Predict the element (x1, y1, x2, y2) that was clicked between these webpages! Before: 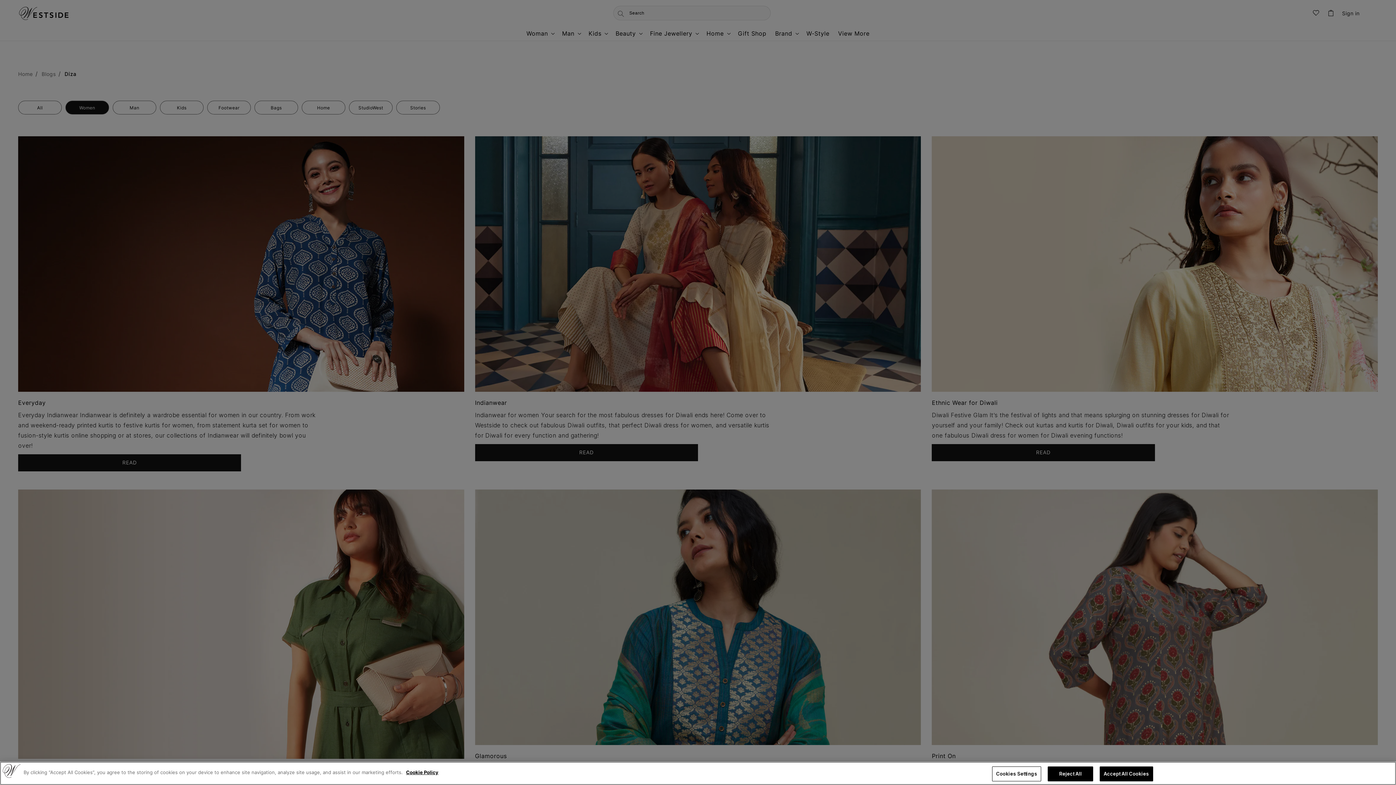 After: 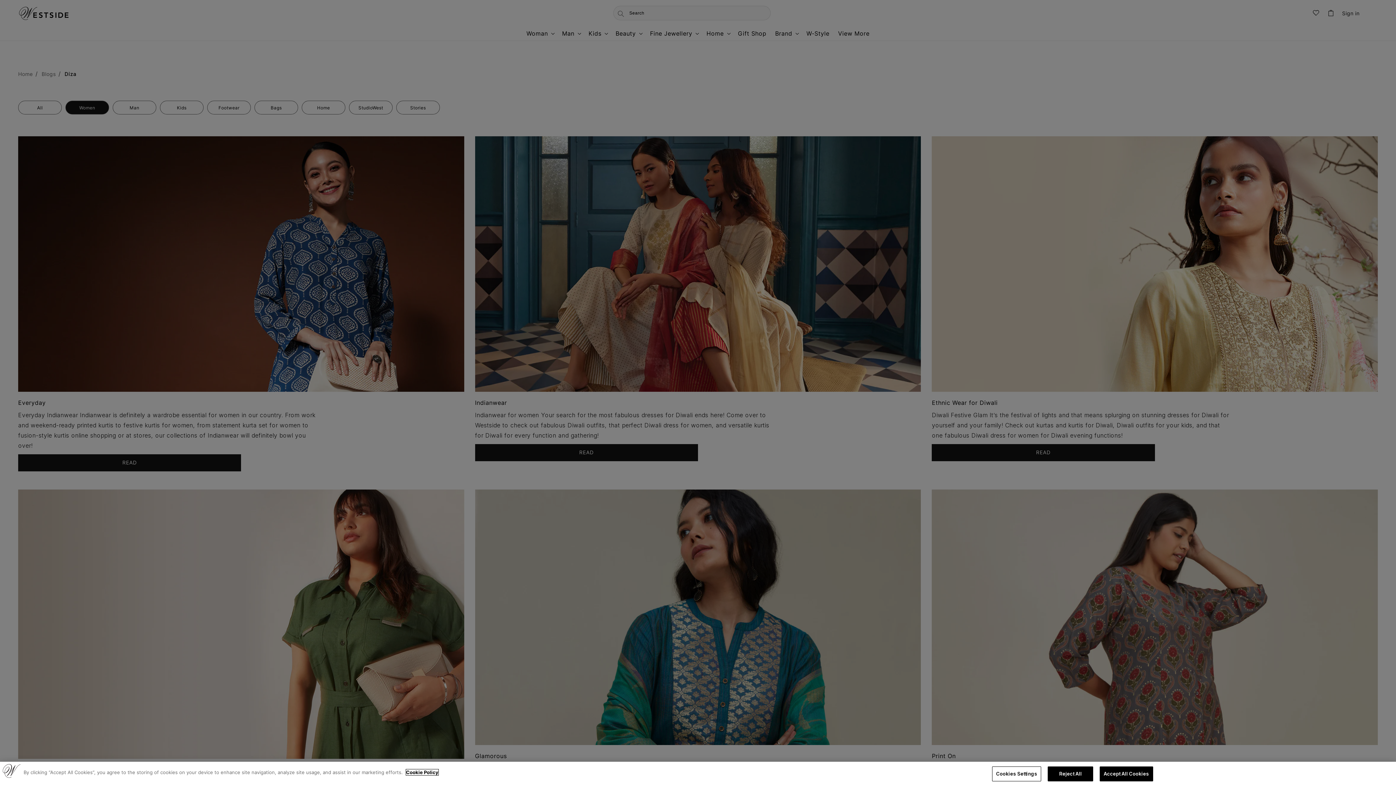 Action: label: More information about your privacy, opens in a new tab bbox: (406, 769, 438, 775)